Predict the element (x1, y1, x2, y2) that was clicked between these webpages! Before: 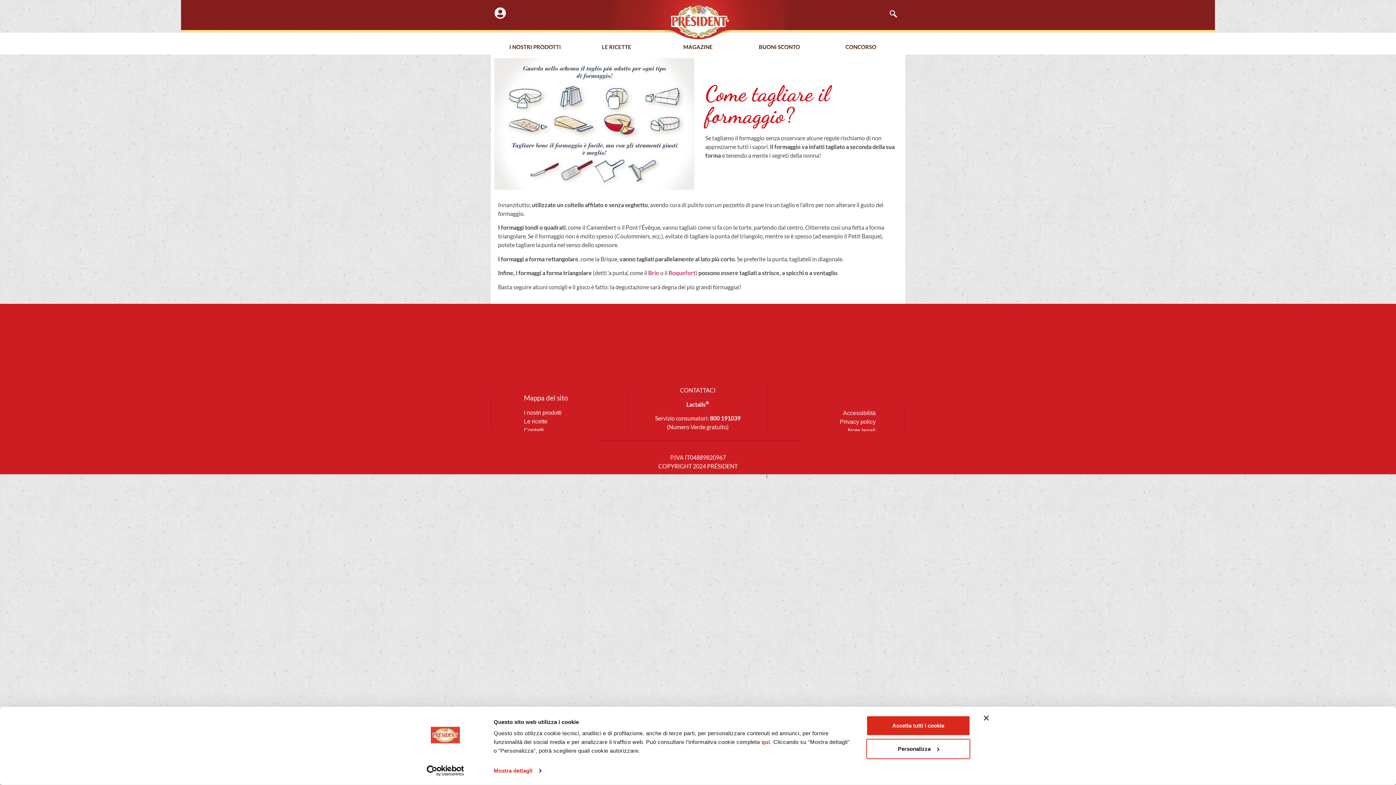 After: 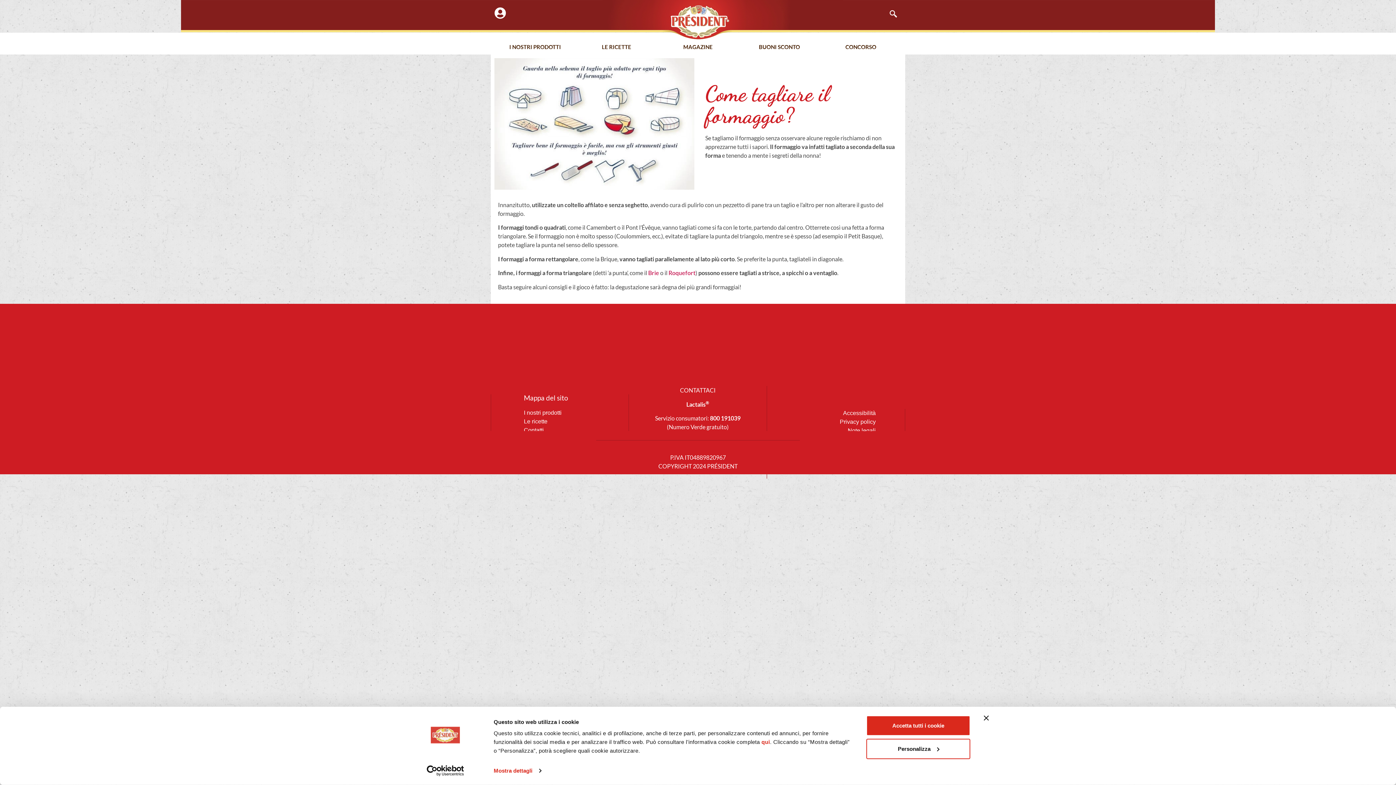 Action: bbox: (524, 417, 547, 426) label: Le ricette